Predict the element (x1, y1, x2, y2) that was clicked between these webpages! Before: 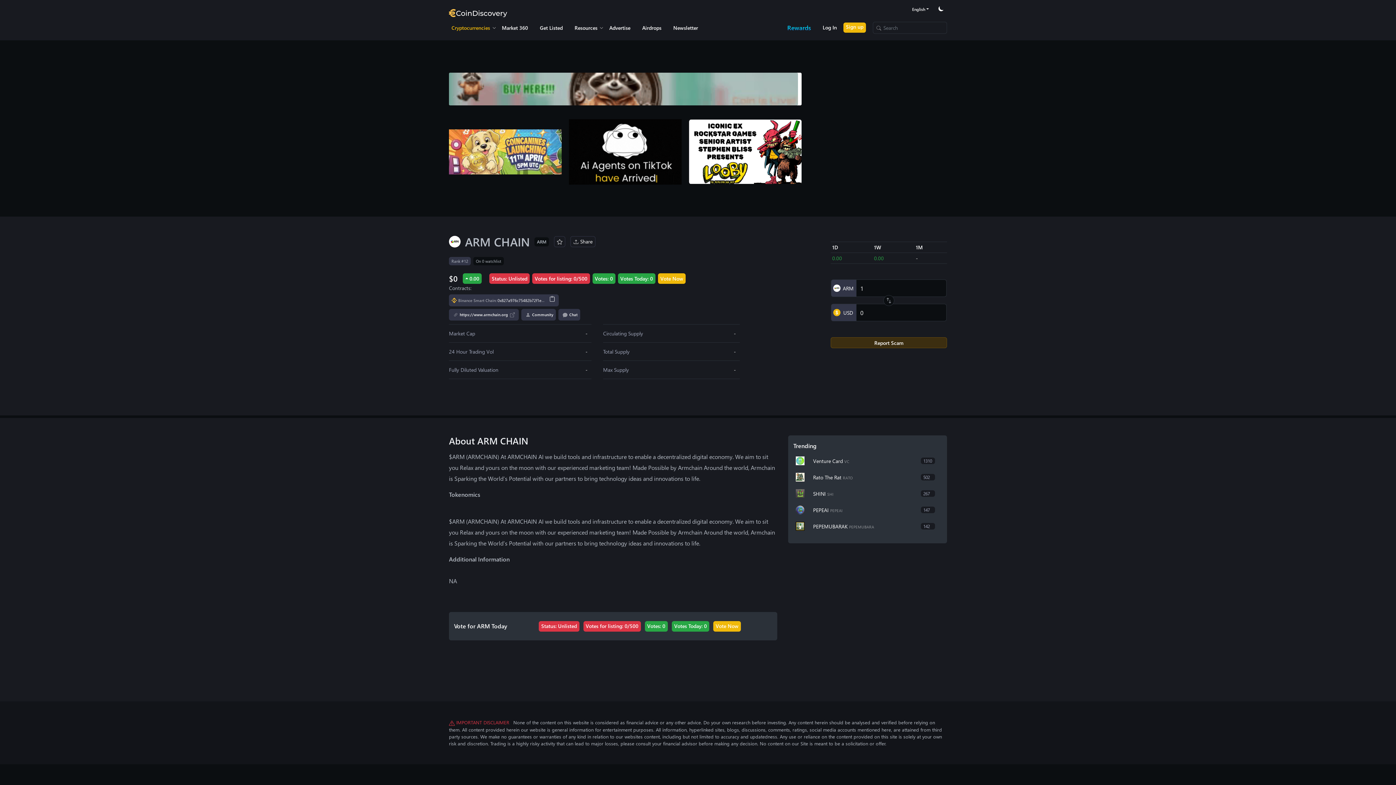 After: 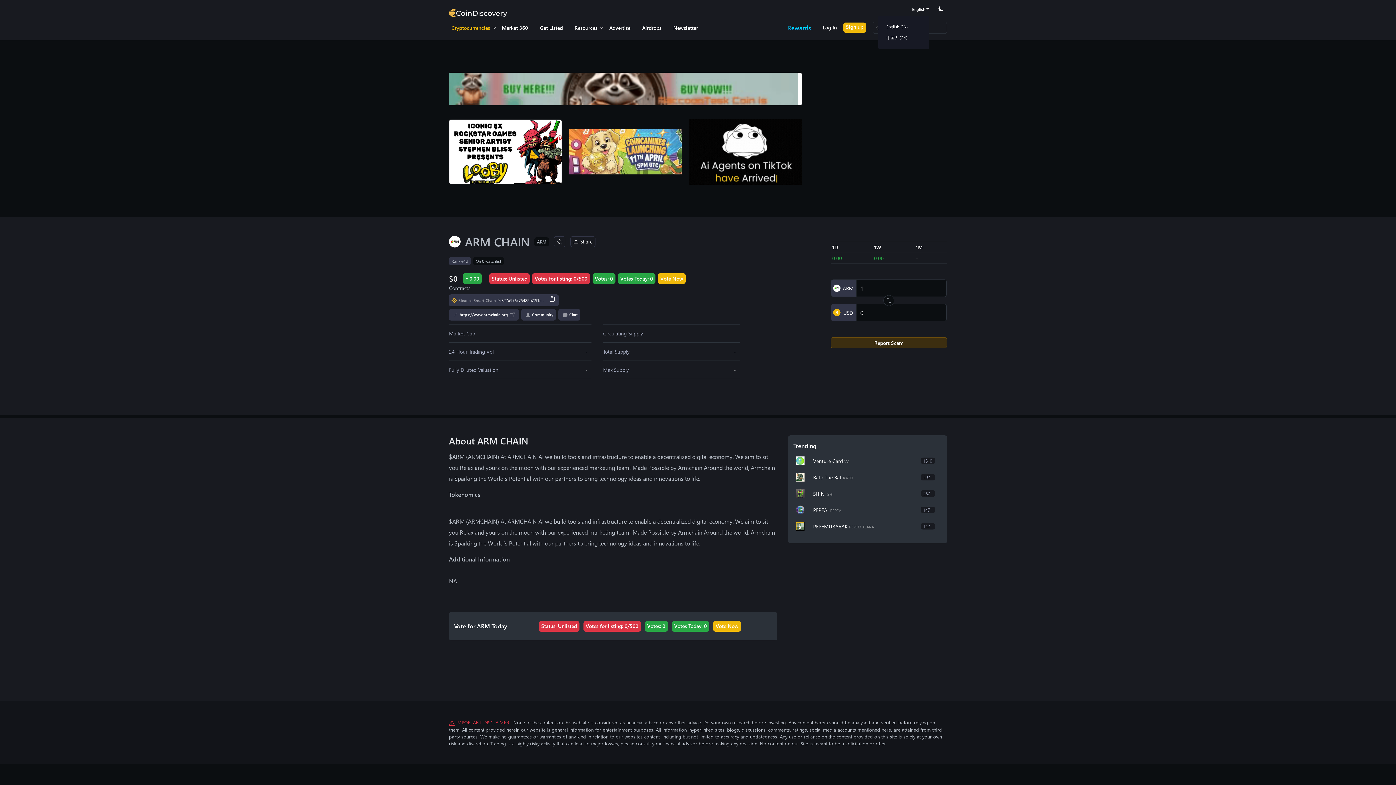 Action: label: English bbox: (907, 6, 934, 14)